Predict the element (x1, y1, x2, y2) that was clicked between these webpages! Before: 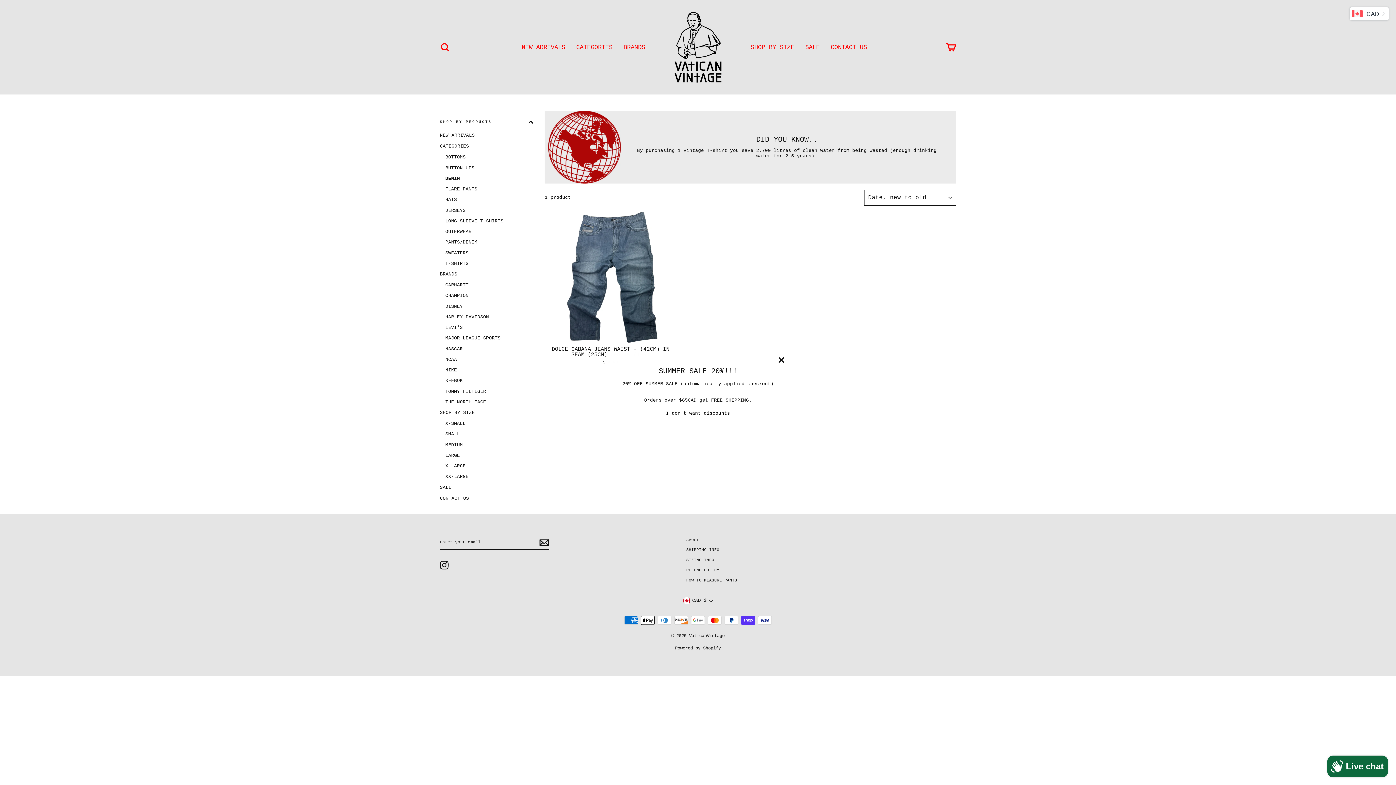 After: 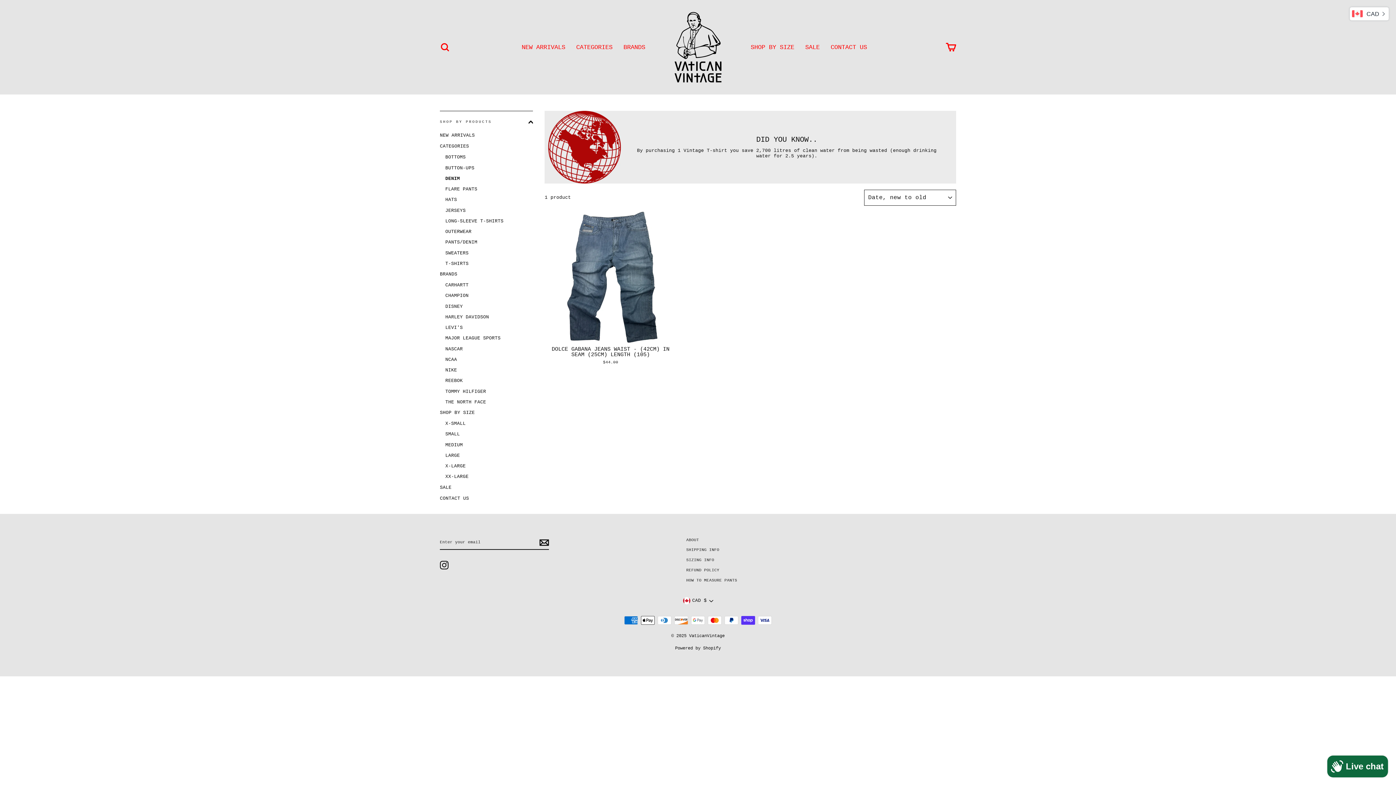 Action: label: I don't want discounts bbox: (664, 409, 732, 417)